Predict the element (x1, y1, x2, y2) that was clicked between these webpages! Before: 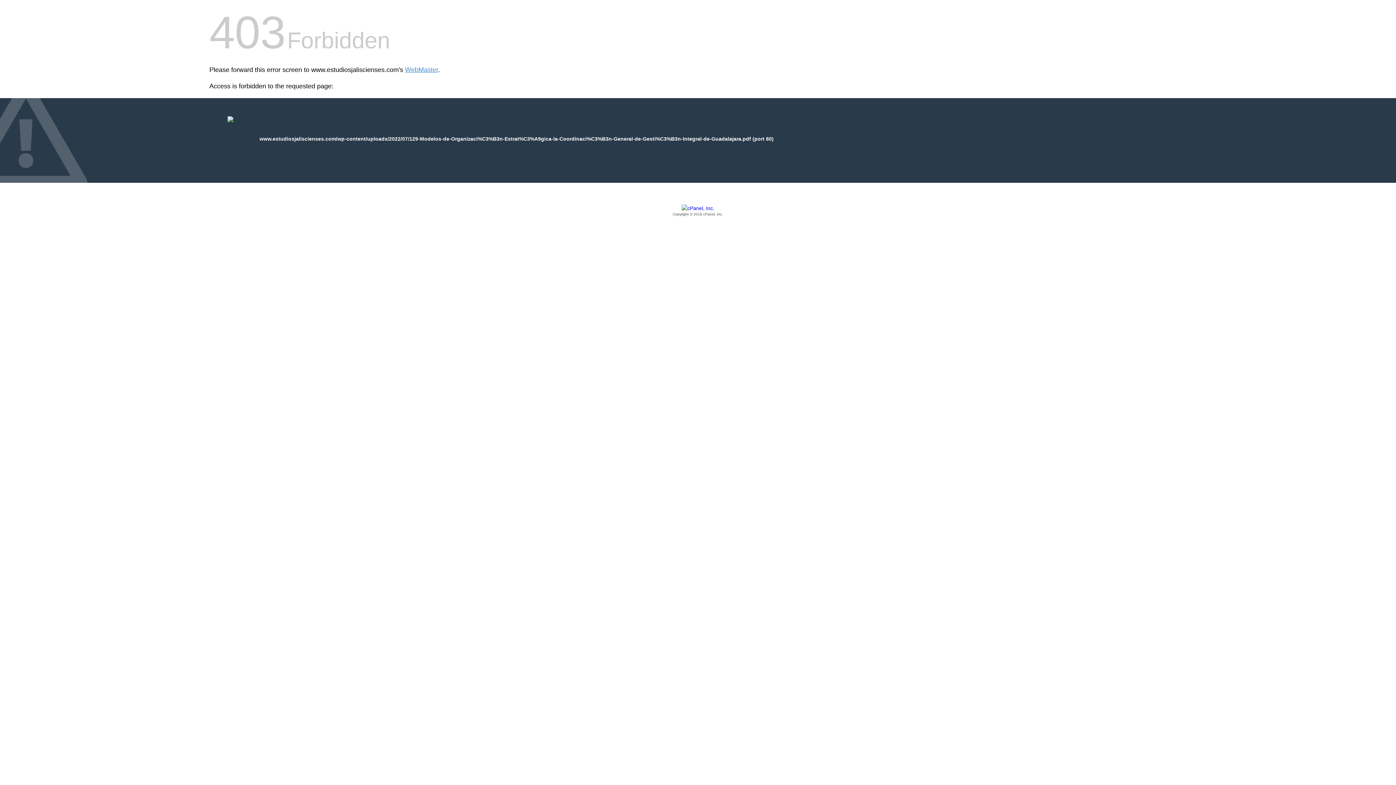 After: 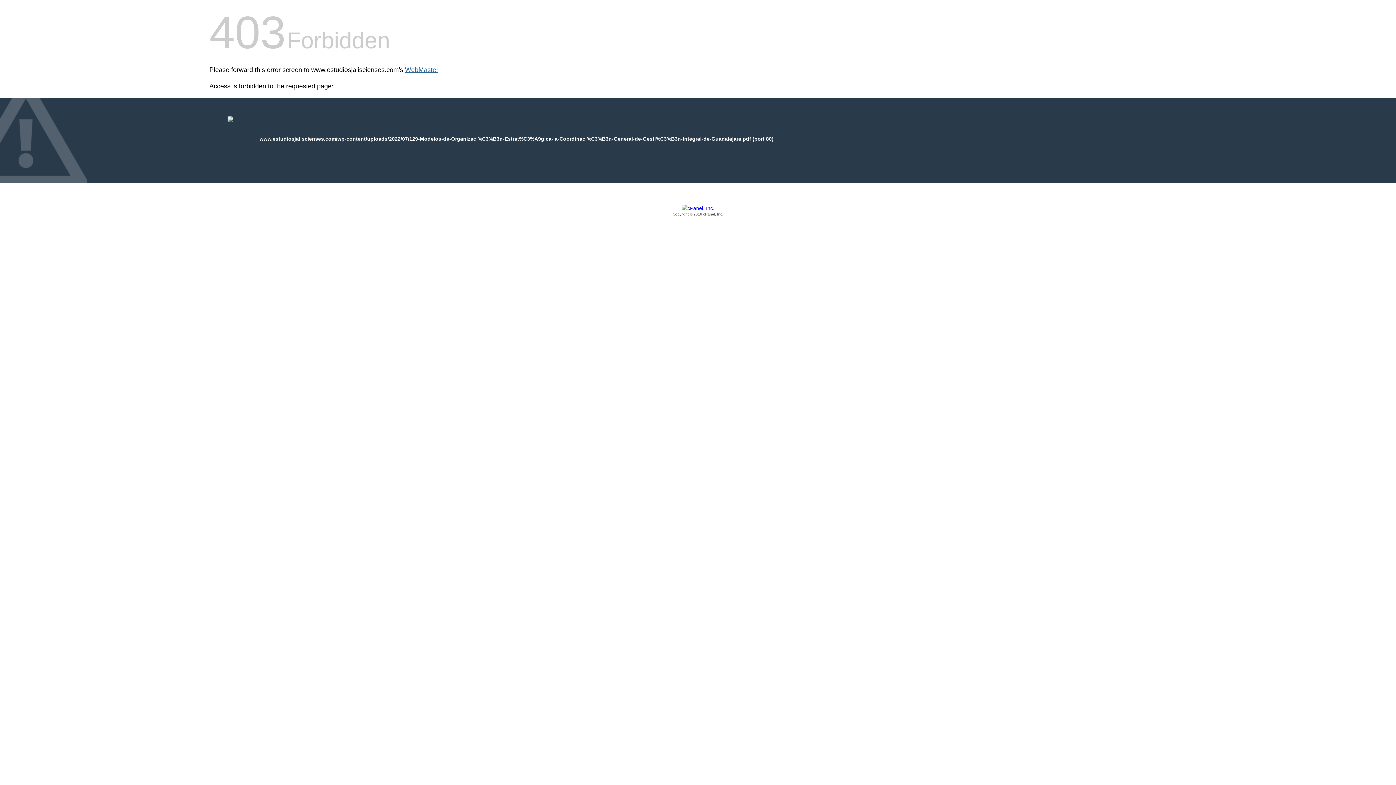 Action: label: WebMaster bbox: (405, 66, 438, 73)